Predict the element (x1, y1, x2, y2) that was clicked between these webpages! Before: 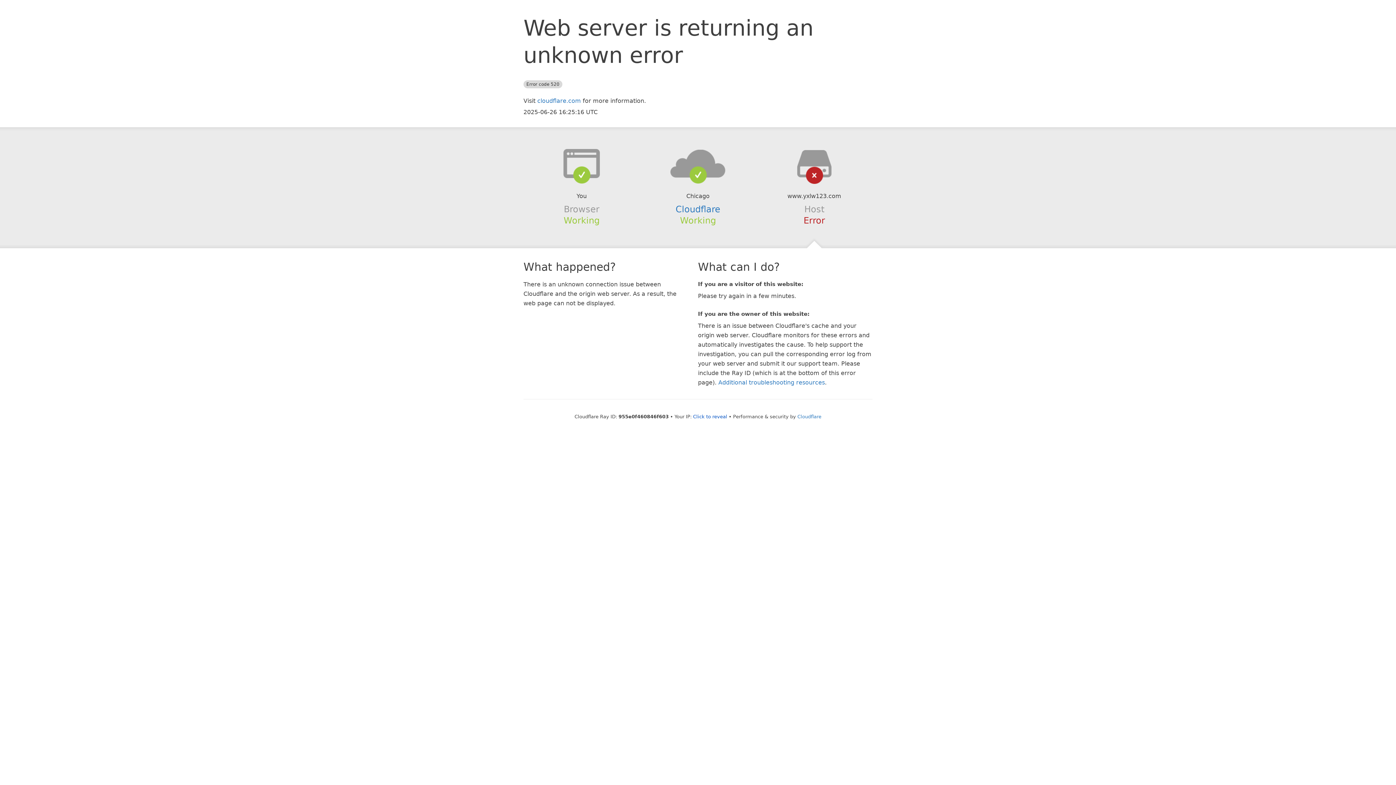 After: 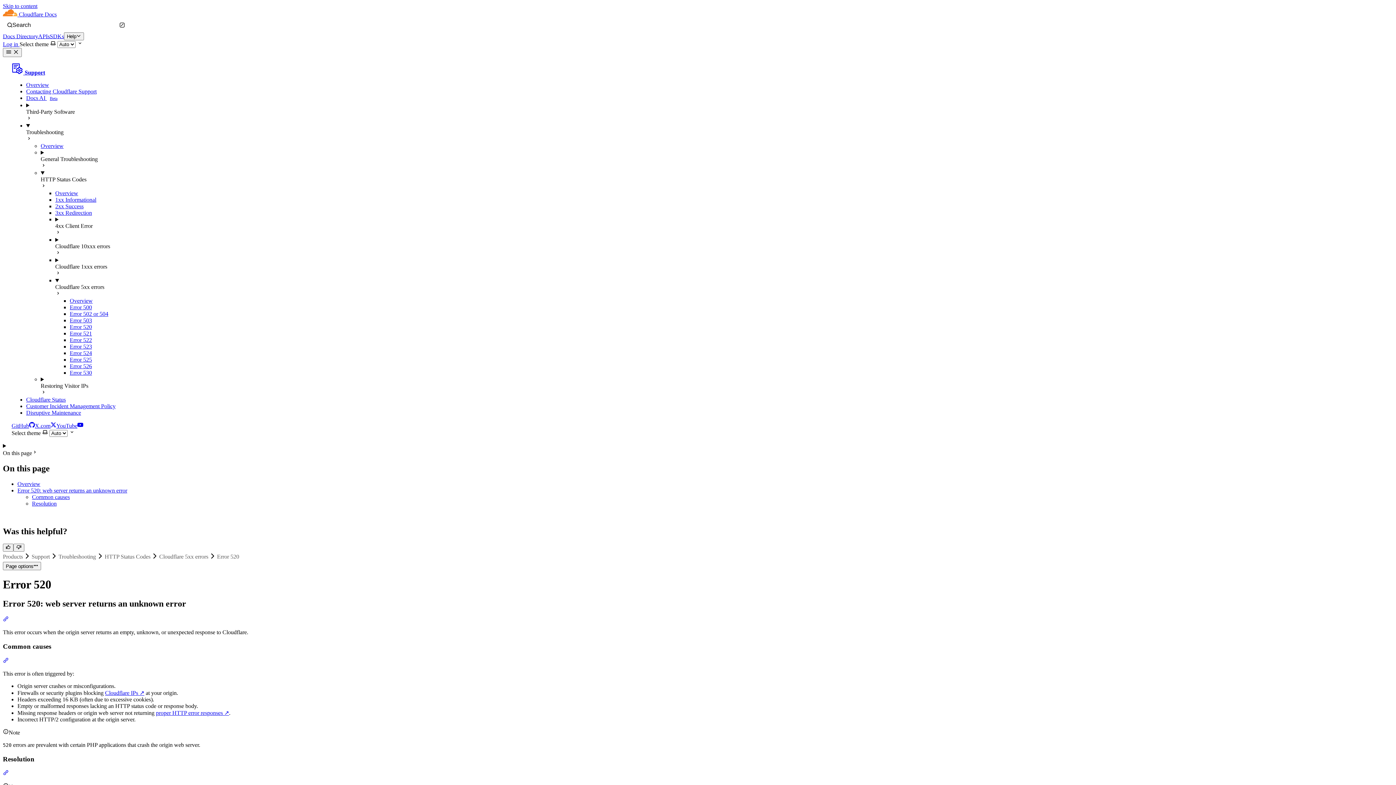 Action: bbox: (718, 379, 825, 386) label: Additional troubleshooting resources